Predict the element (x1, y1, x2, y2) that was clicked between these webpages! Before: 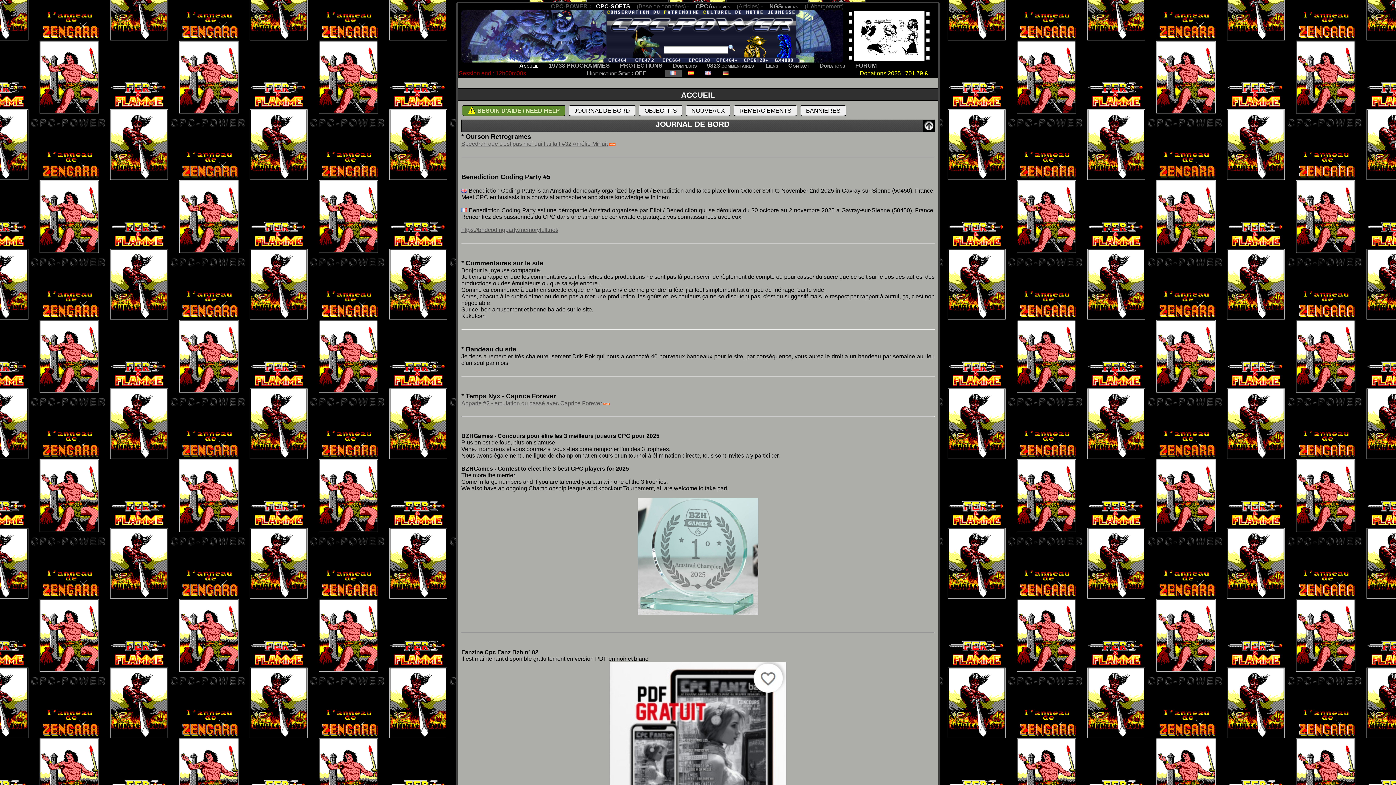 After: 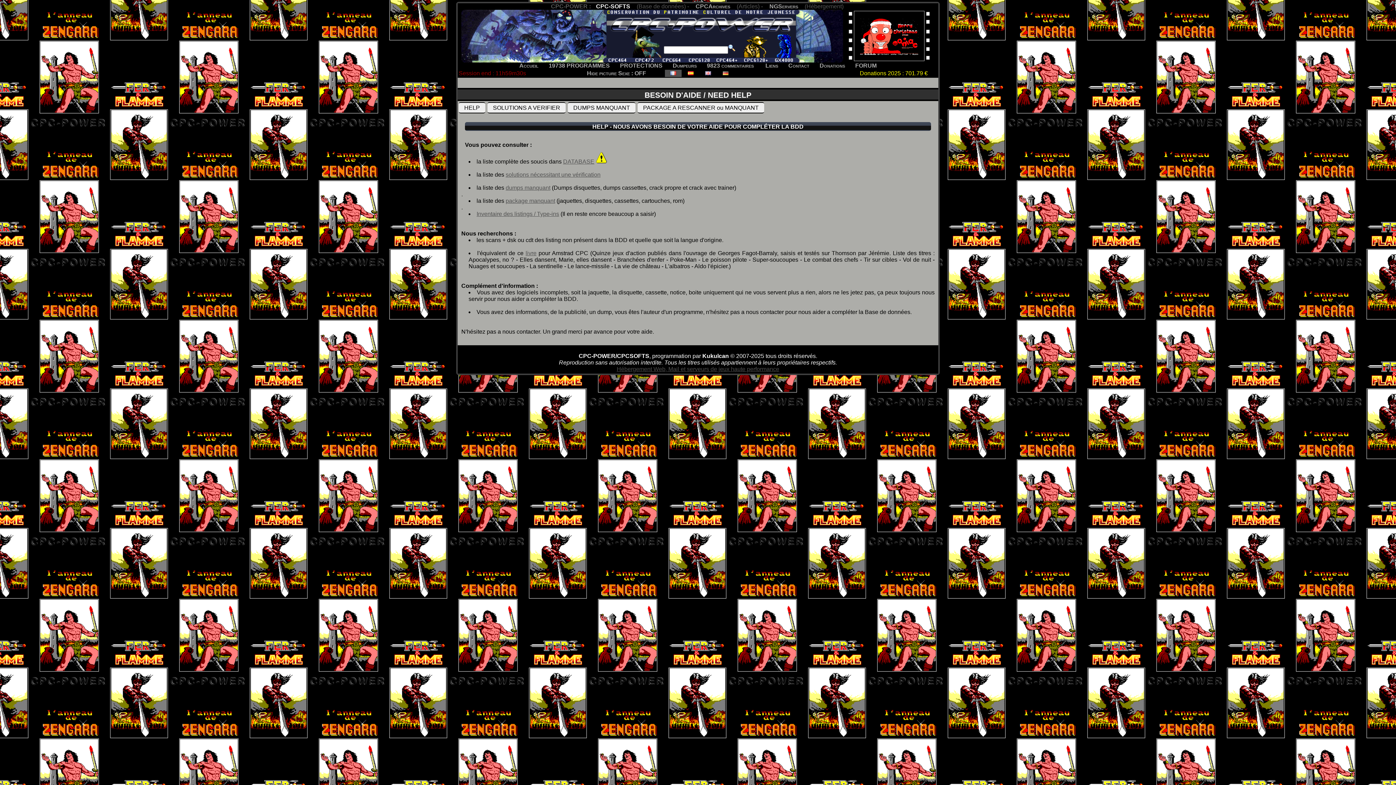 Action: bbox: (462, 105, 565, 116) label:  BESOIN D'AIDE / NEED HELP